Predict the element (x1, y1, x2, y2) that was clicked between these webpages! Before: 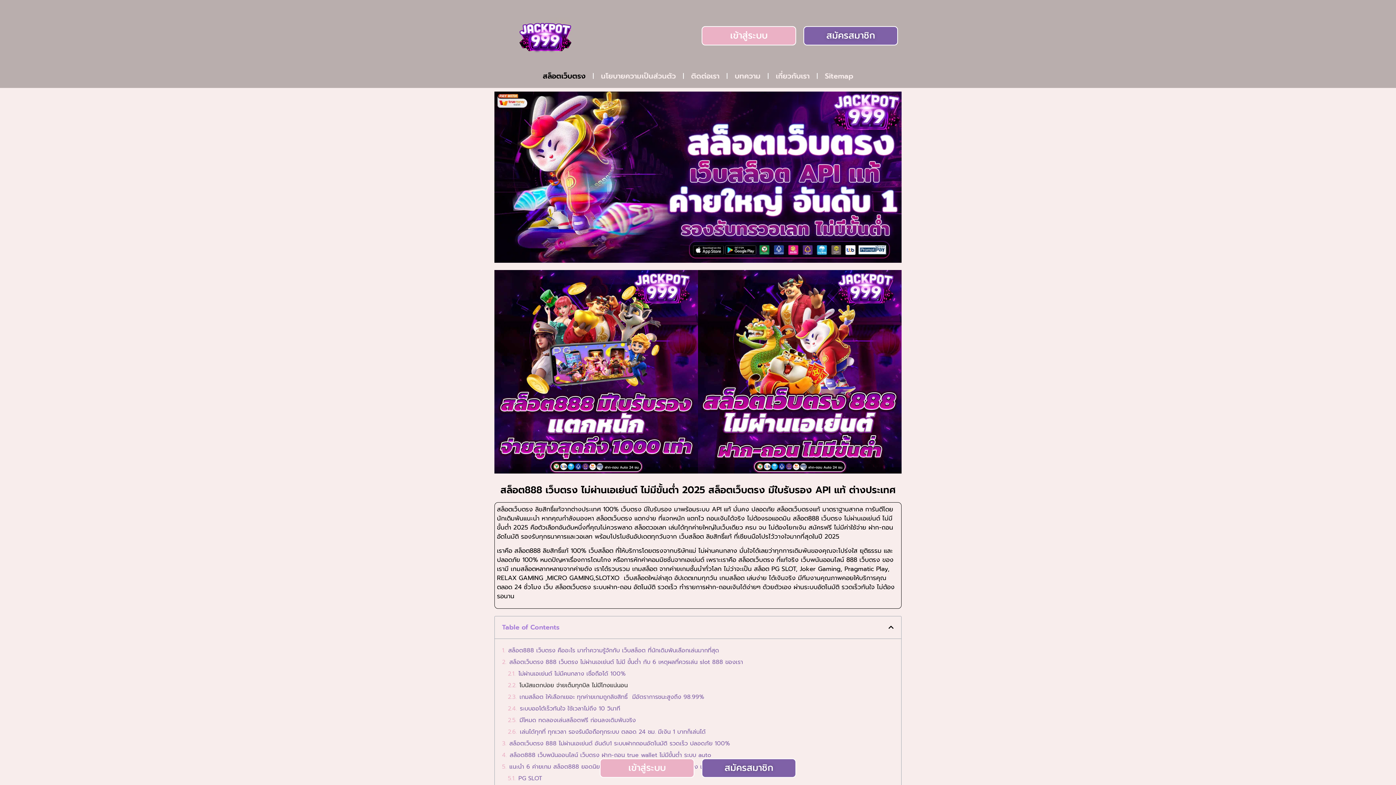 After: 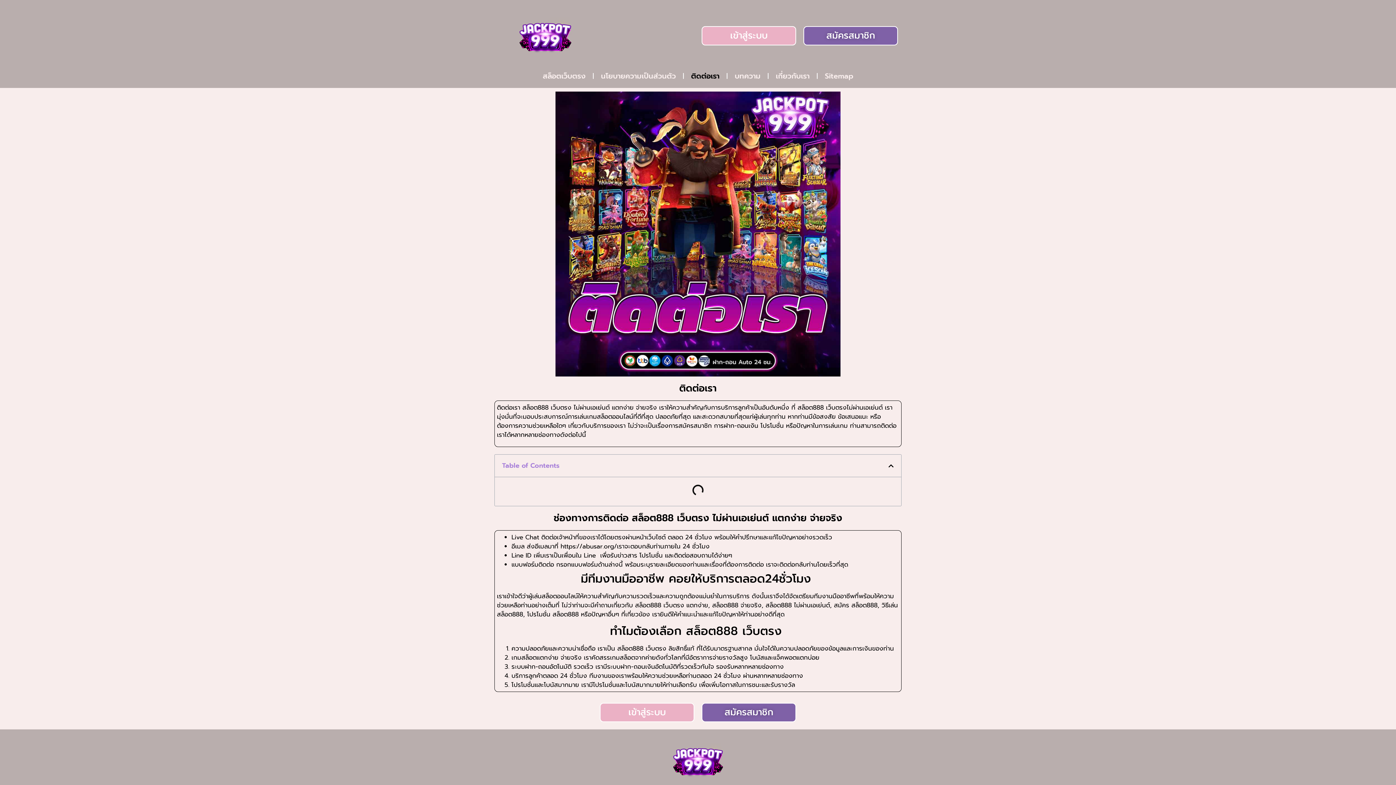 Action: label: ติดต่อเรา bbox: (684, 67, 726, 84)